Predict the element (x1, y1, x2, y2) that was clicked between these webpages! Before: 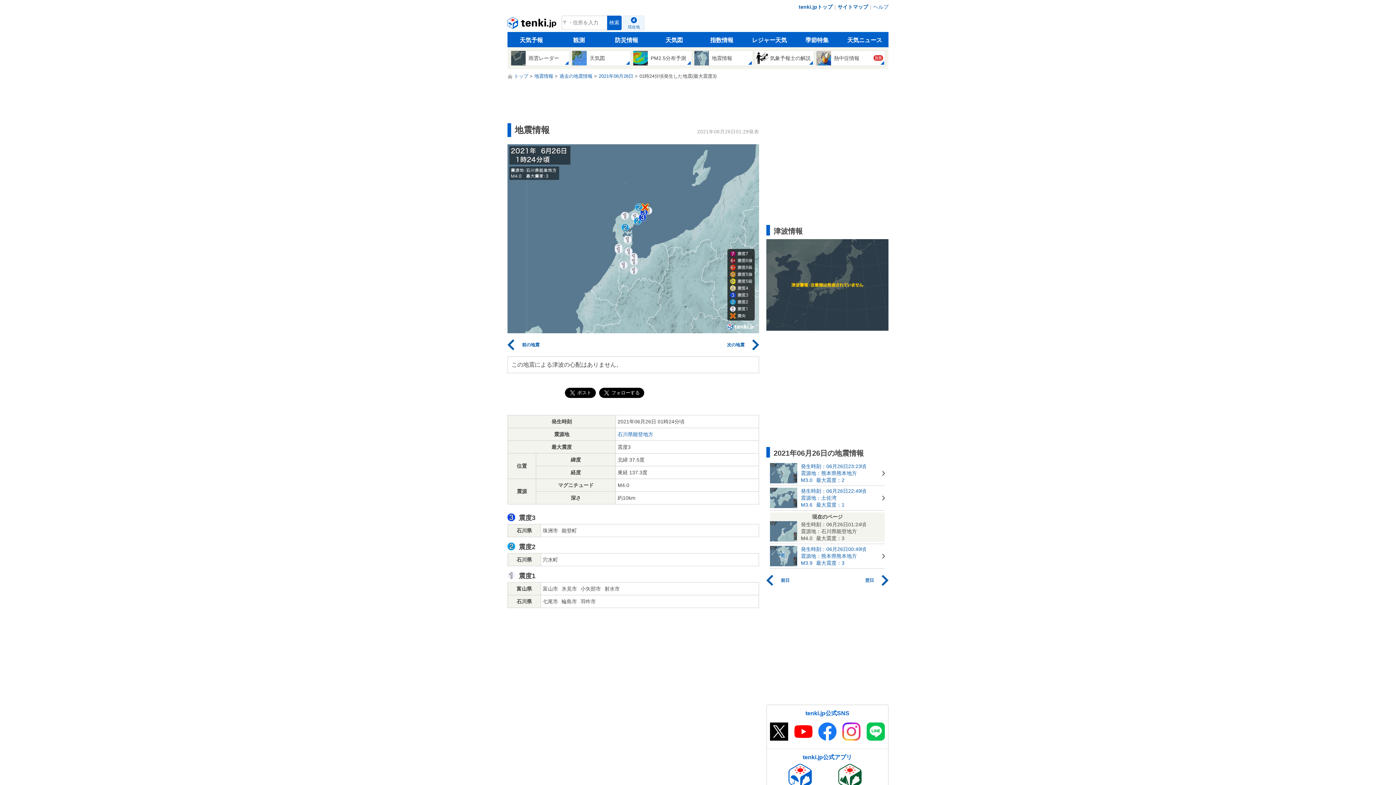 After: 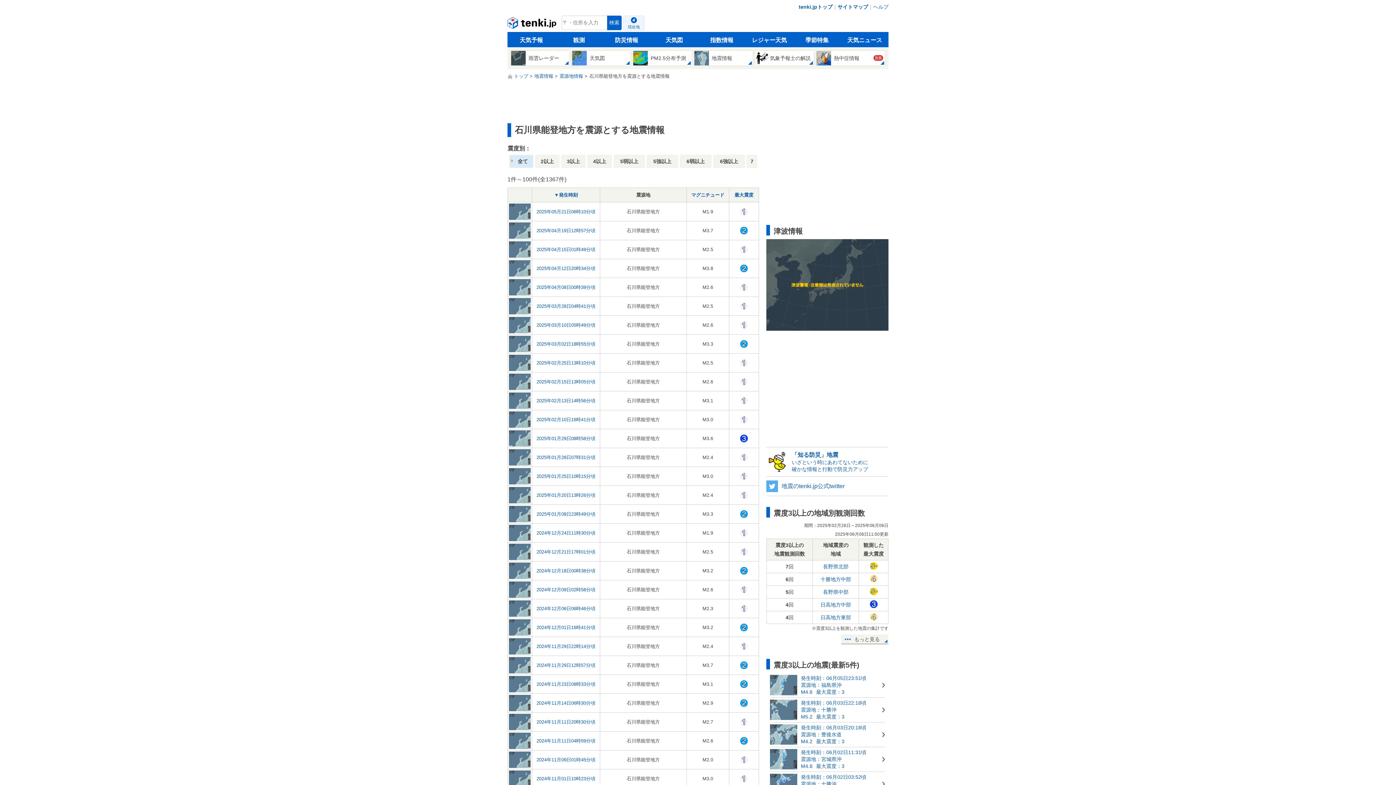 Action: bbox: (617, 431, 653, 437) label: 石川県能登地方